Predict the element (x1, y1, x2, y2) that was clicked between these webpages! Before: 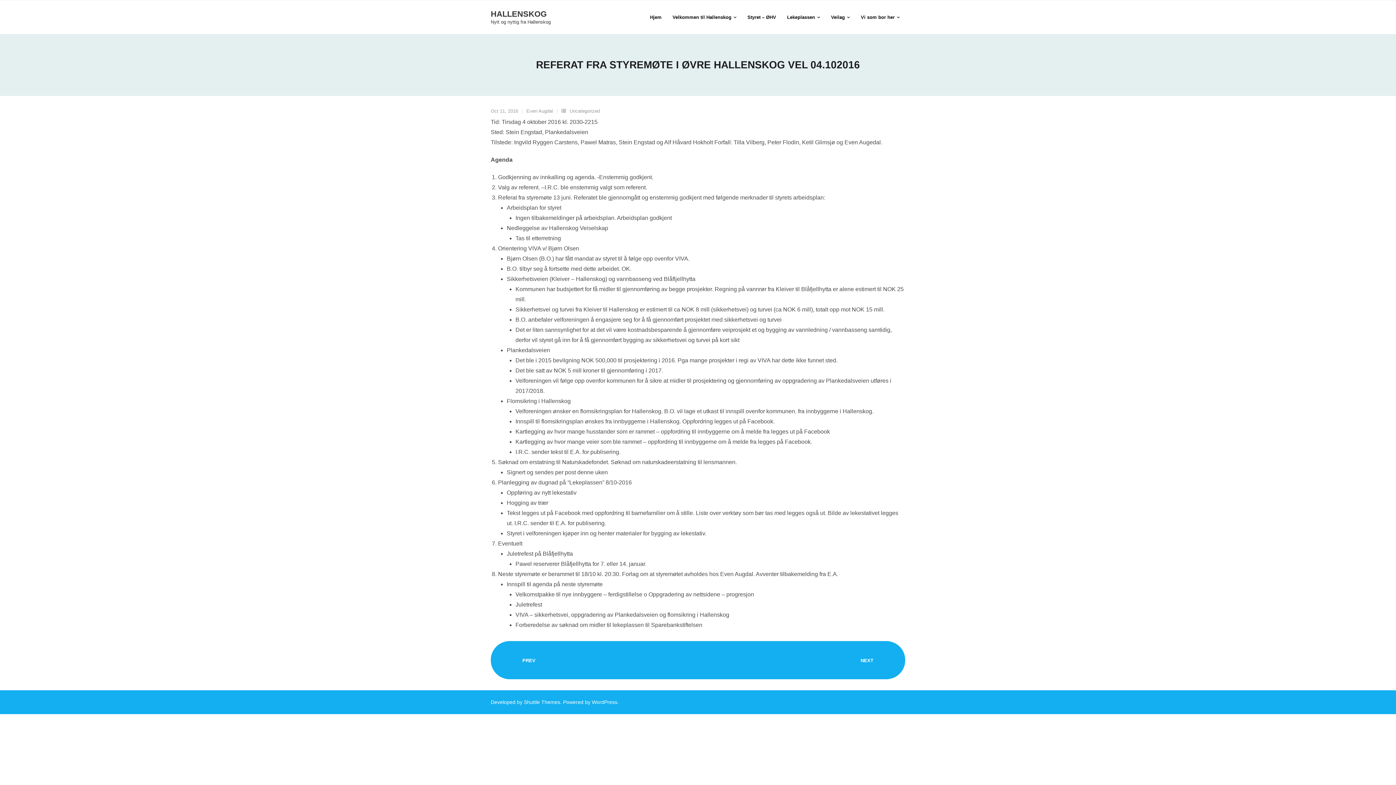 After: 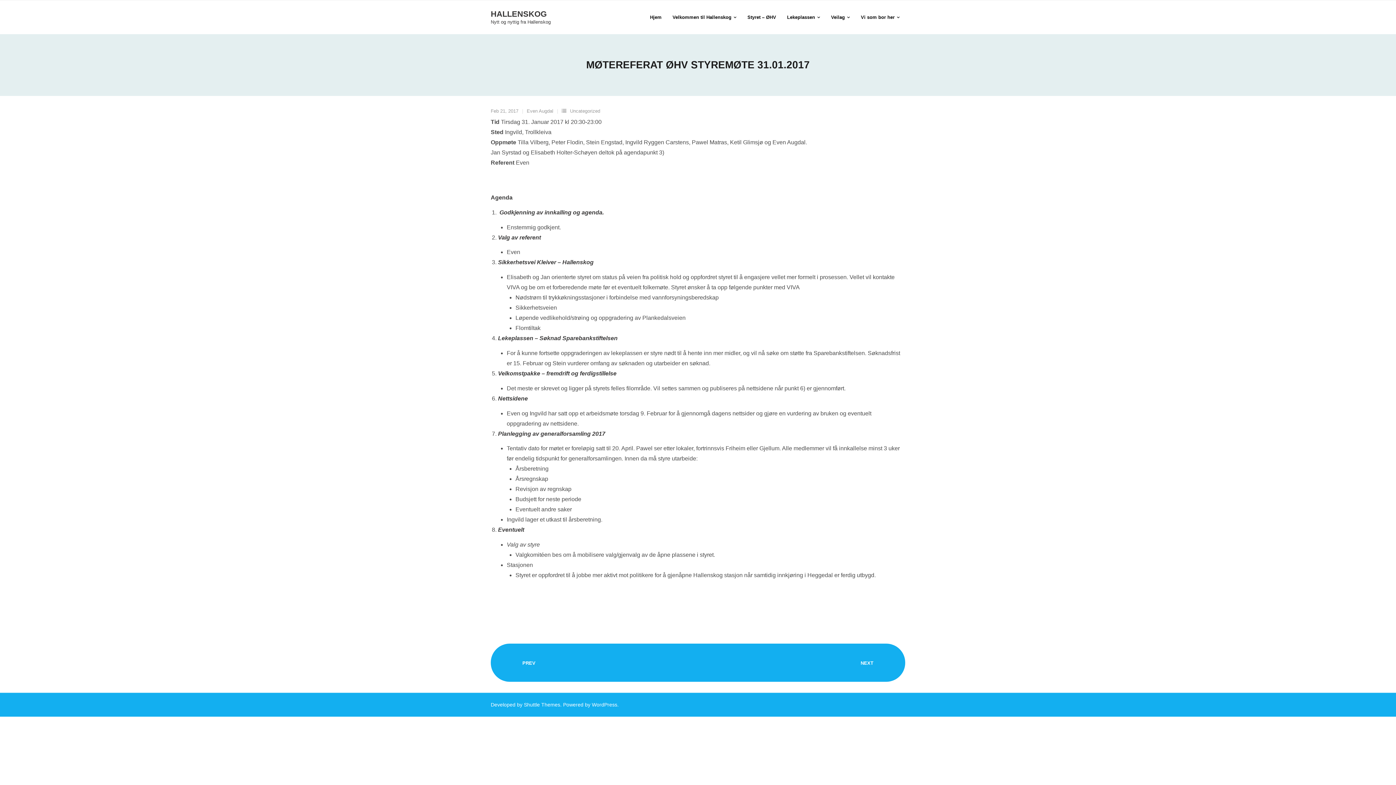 Action: bbox: (840, 652, 894, 669) label: NEXT